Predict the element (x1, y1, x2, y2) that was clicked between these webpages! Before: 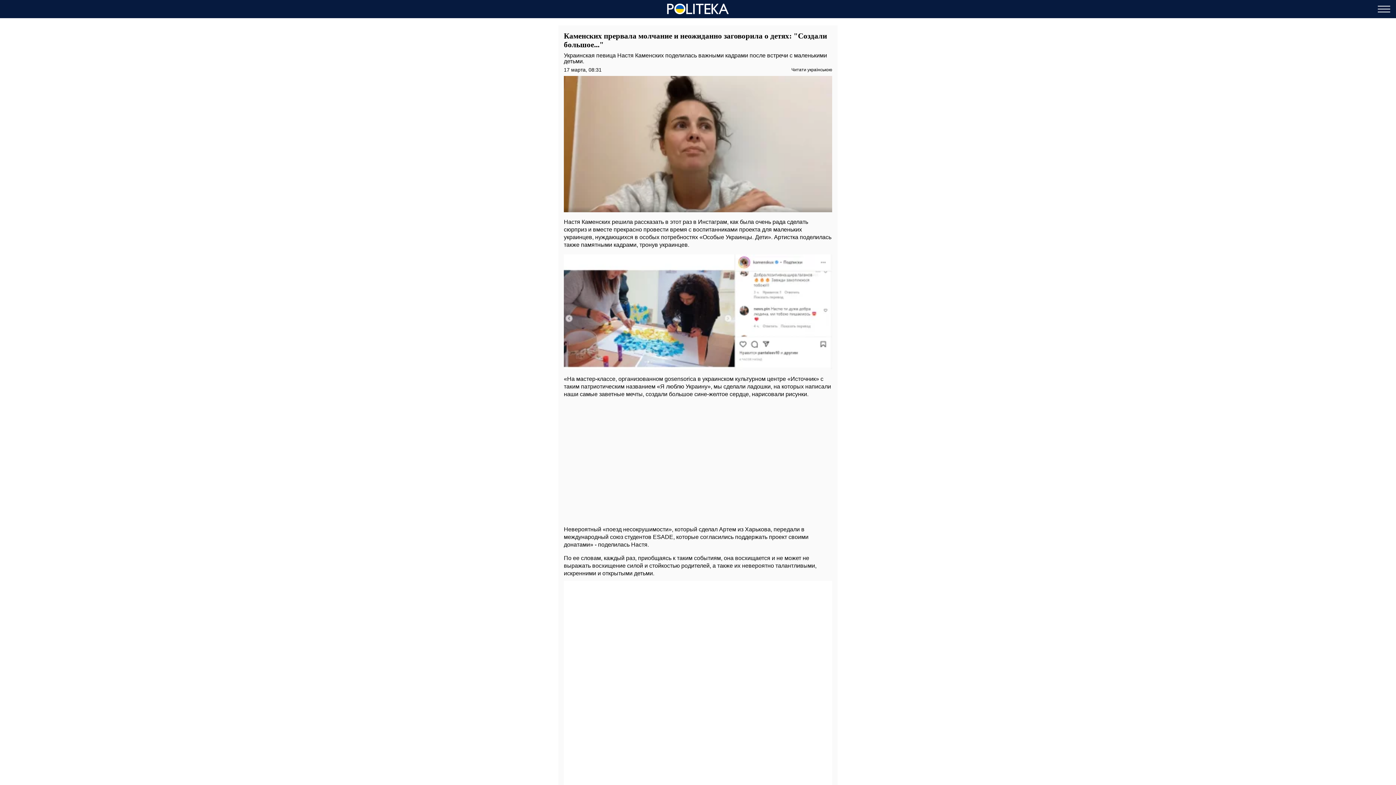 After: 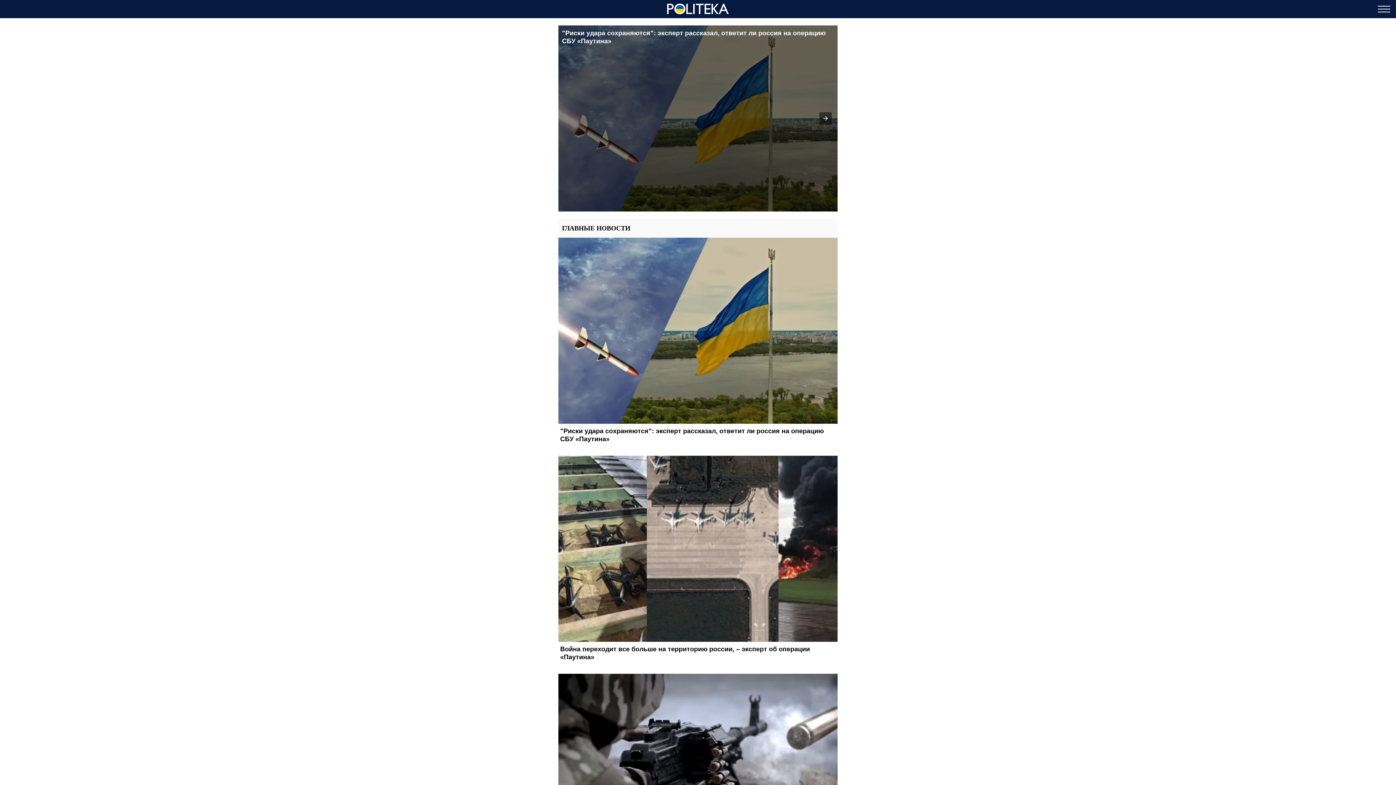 Action: bbox: (667, 3, 729, 14)